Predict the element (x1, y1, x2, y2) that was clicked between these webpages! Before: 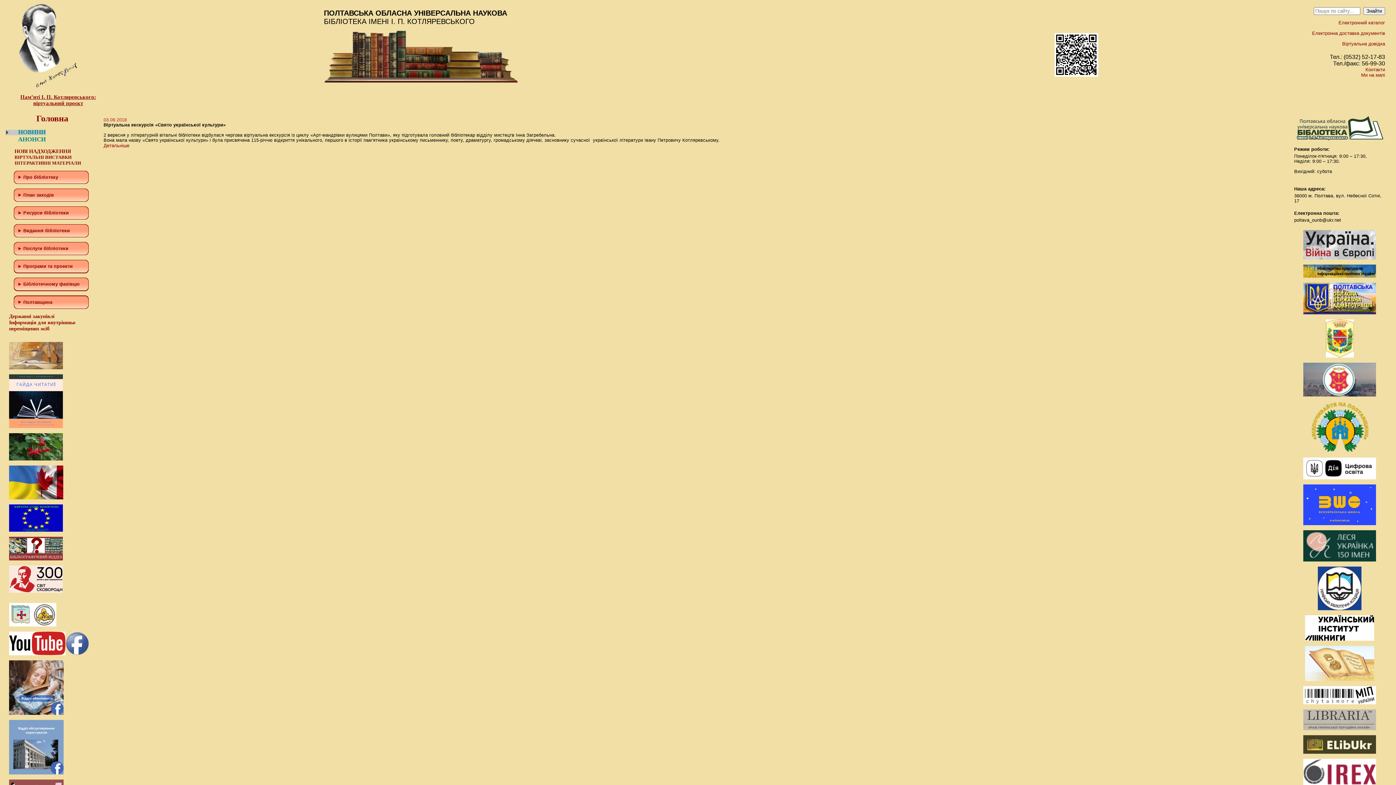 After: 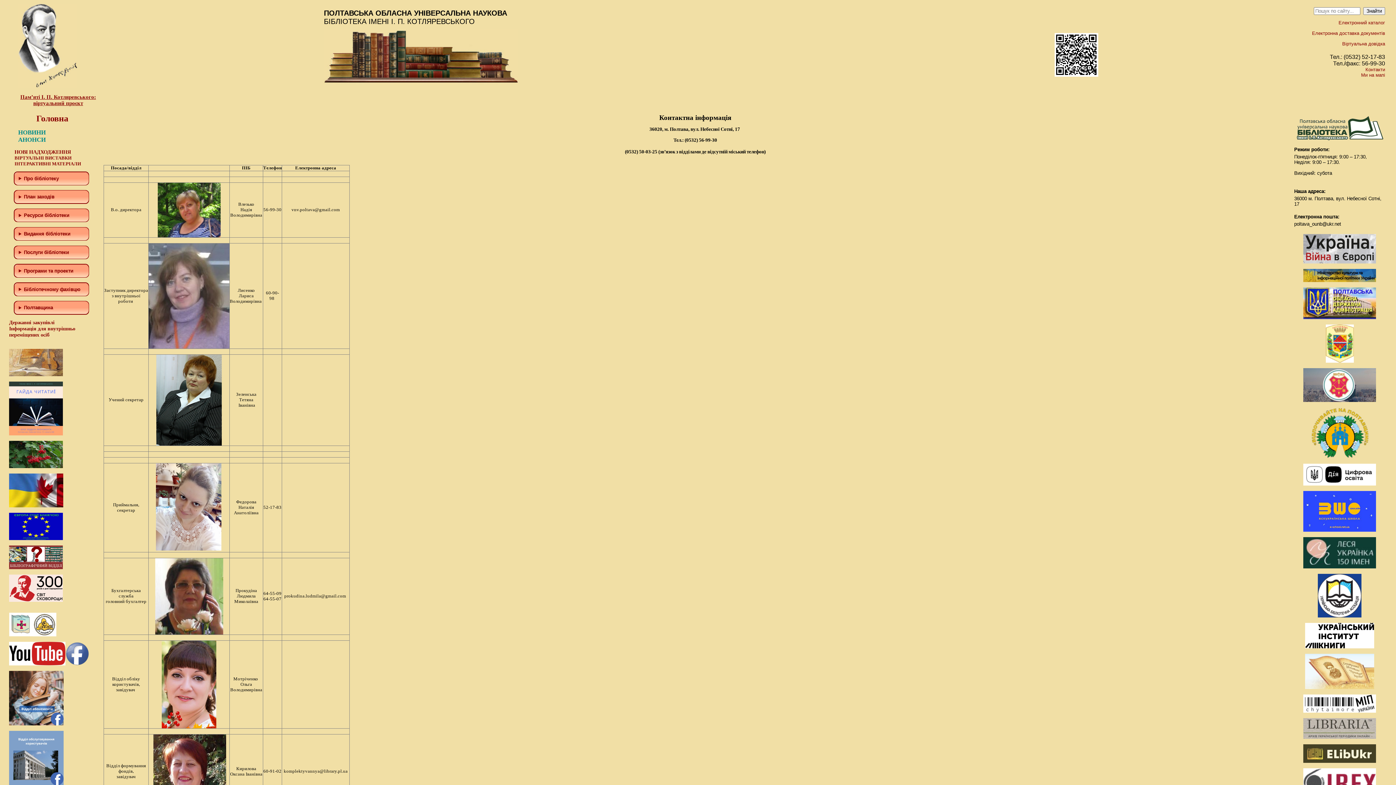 Action: bbox: (1365, 66, 1385, 72) label: Контакти